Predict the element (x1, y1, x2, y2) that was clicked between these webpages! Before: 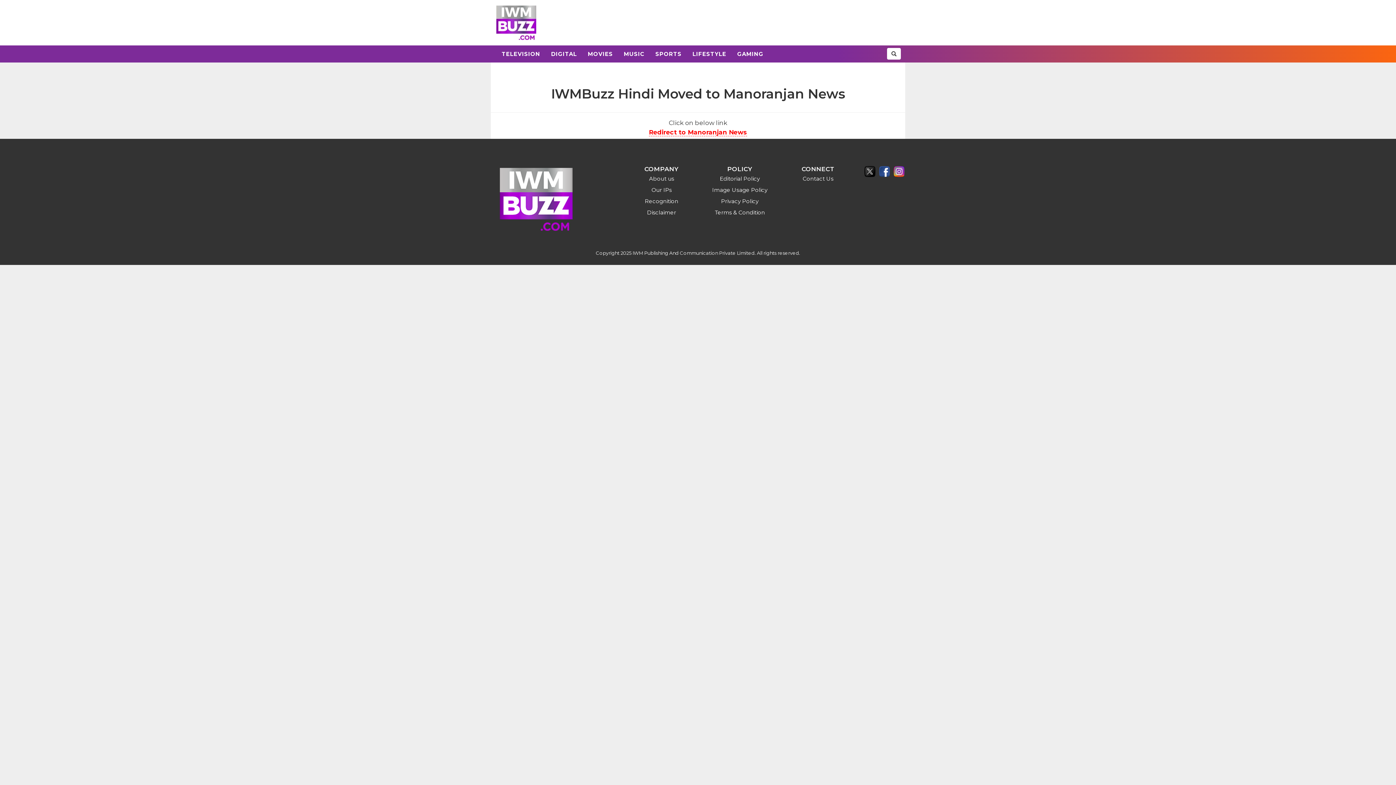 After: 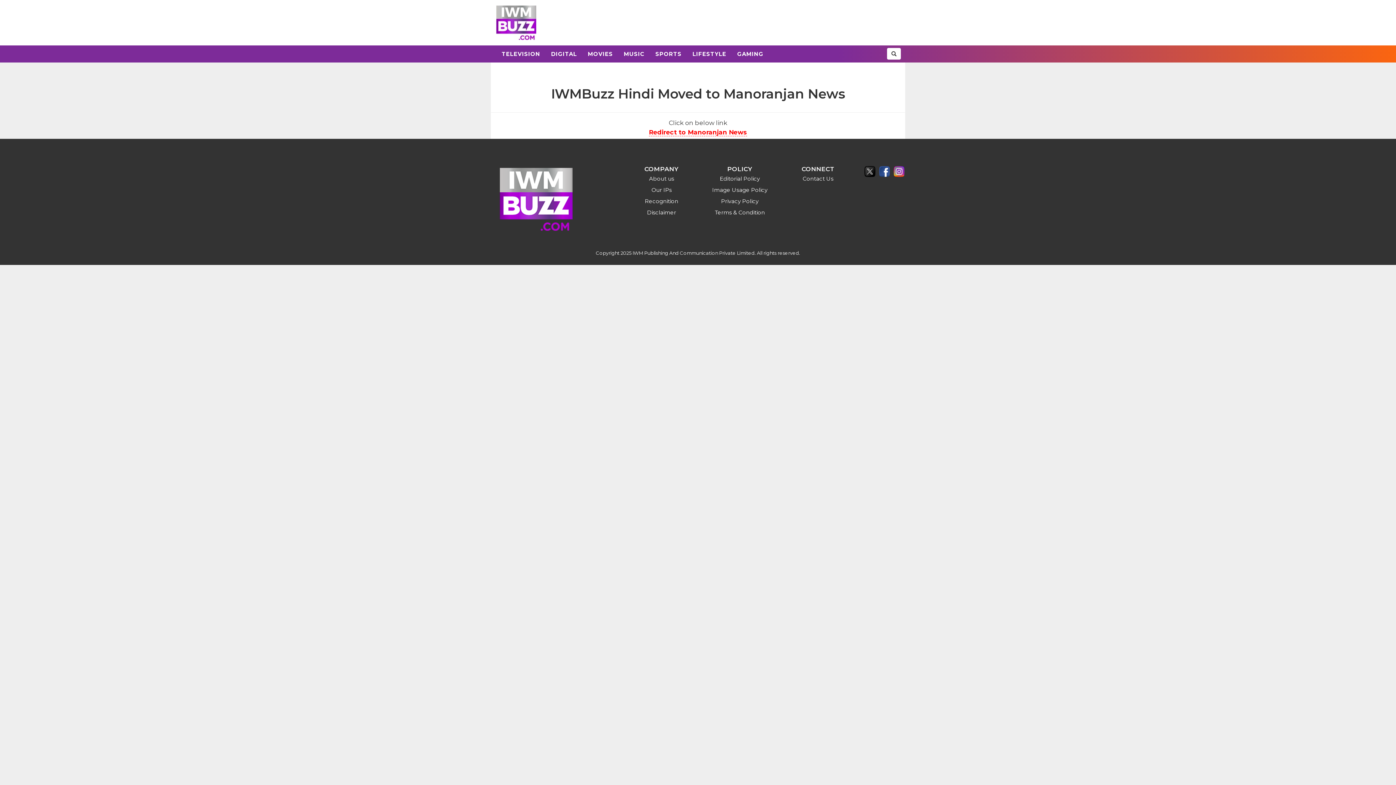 Action: bbox: (877, 166, 891, 177)